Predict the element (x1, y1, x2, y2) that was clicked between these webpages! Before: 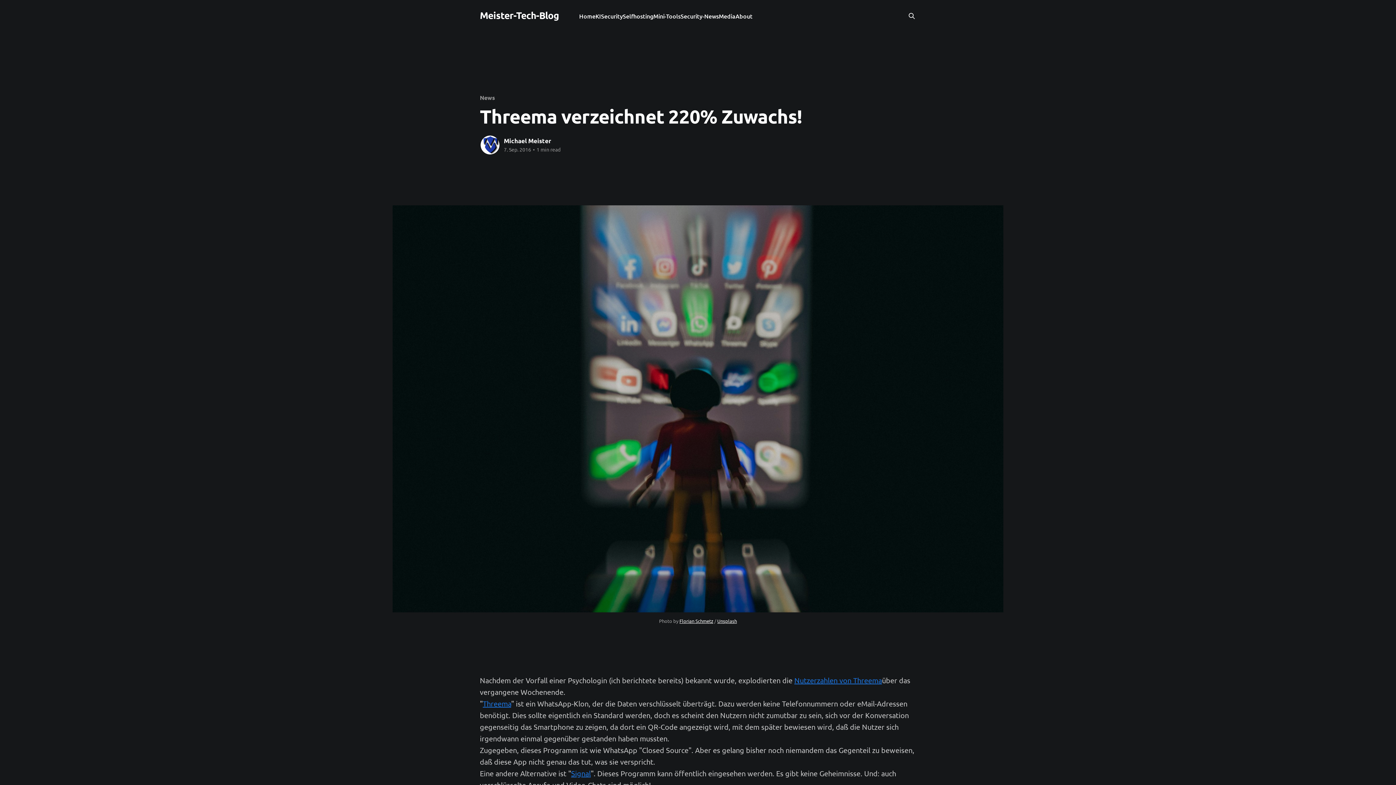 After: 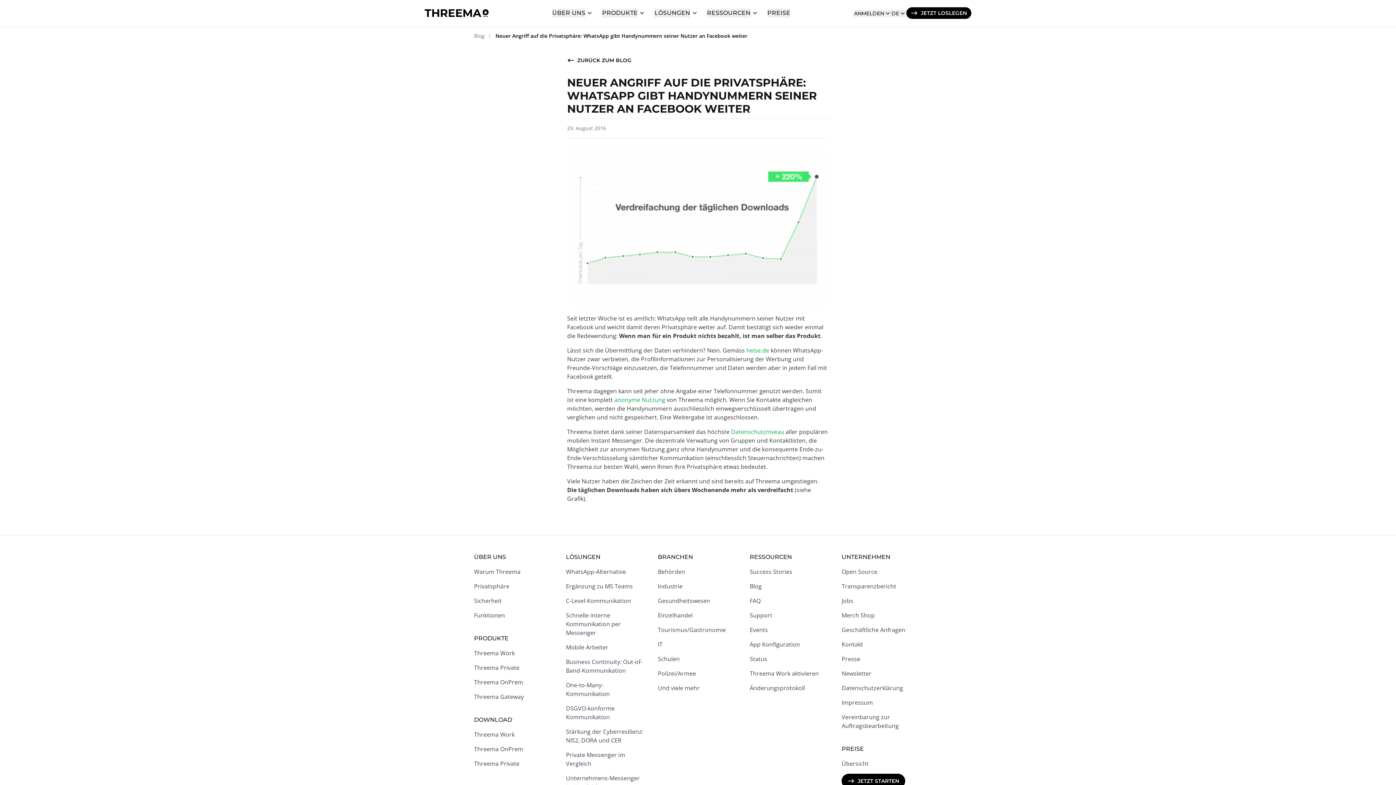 Action: bbox: (794, 675, 882, 685) label: Nutzerzahlen von Threema